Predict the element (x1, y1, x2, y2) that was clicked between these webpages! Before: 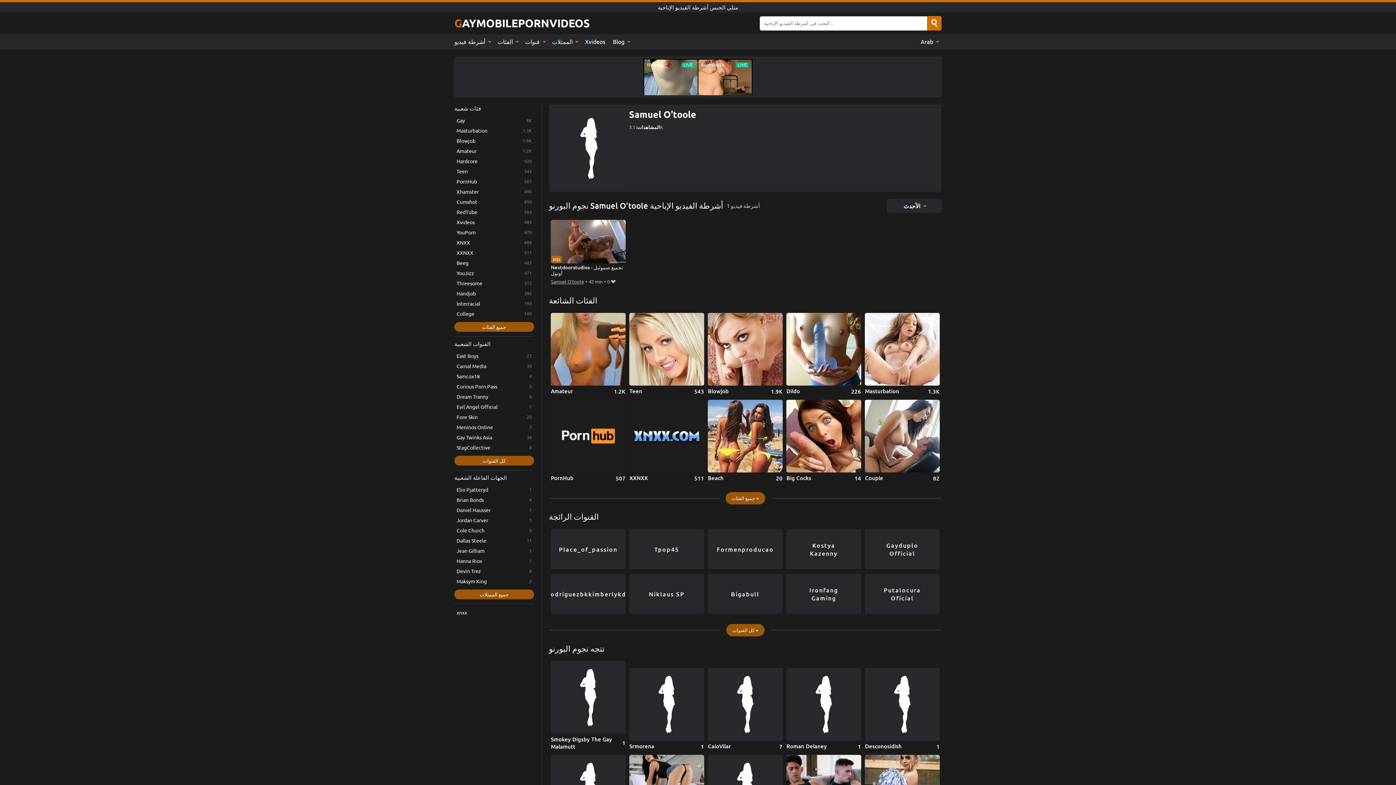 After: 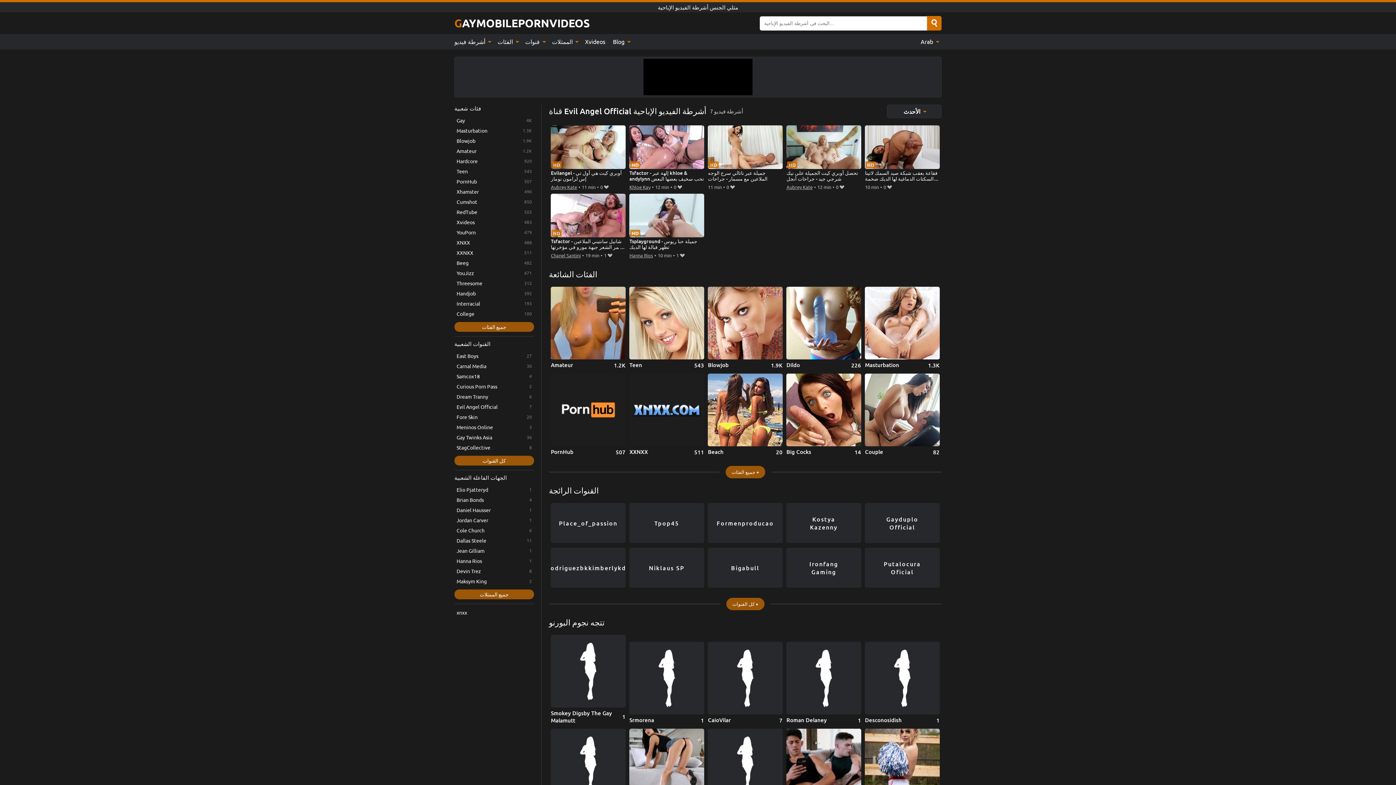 Action: bbox: (454, 402, 534, 411) label: Evil Angel Official